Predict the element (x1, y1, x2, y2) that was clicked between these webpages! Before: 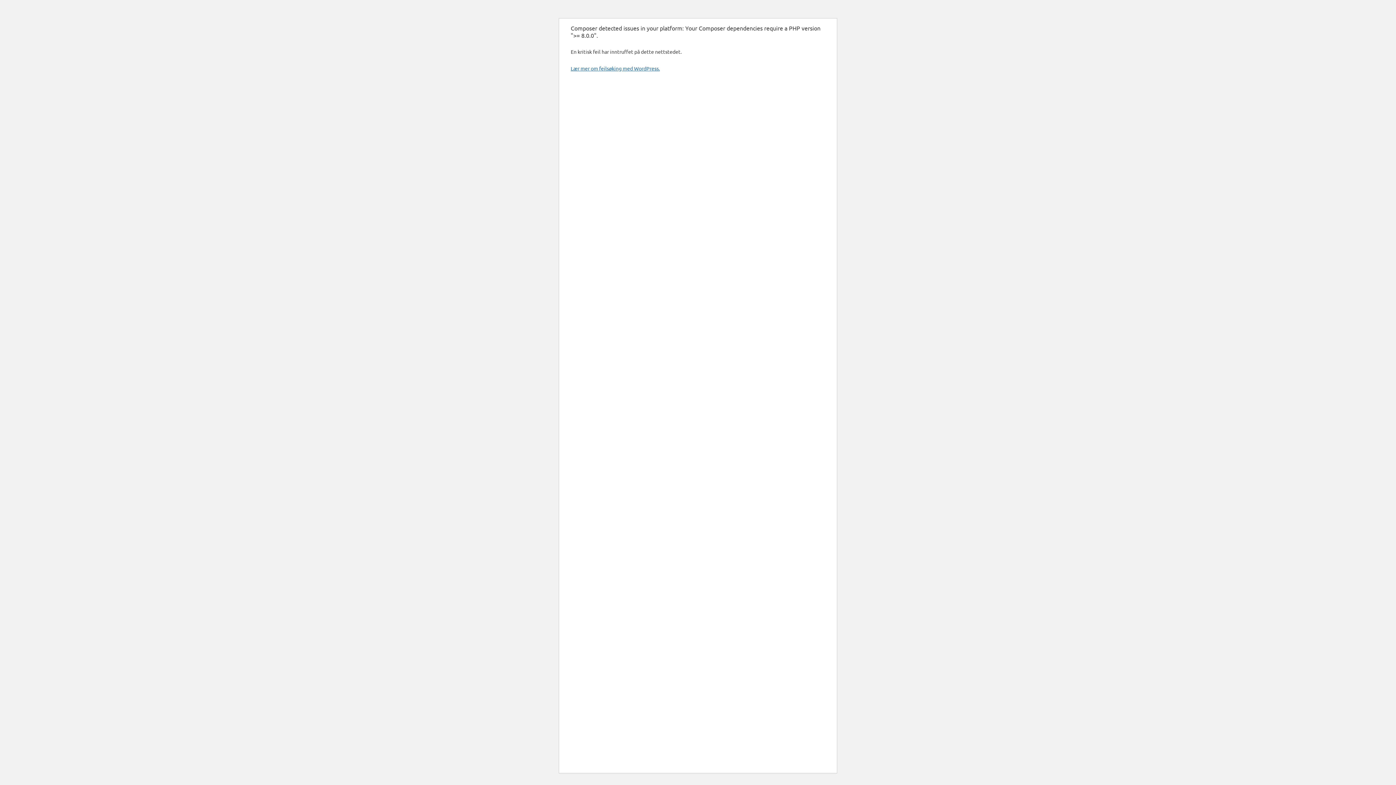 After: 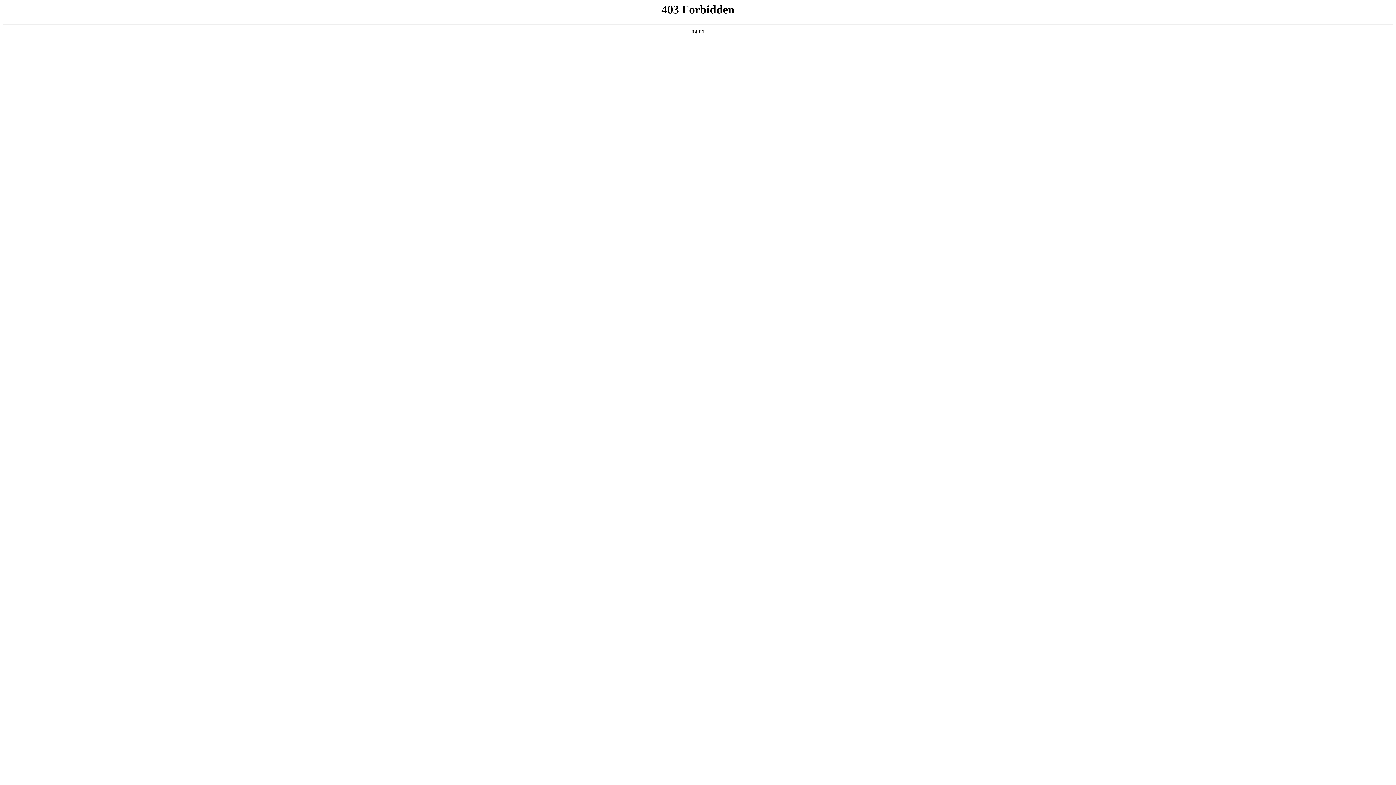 Action: label: Lær mer om feilsøking med WordPress. bbox: (570, 65, 660, 71)